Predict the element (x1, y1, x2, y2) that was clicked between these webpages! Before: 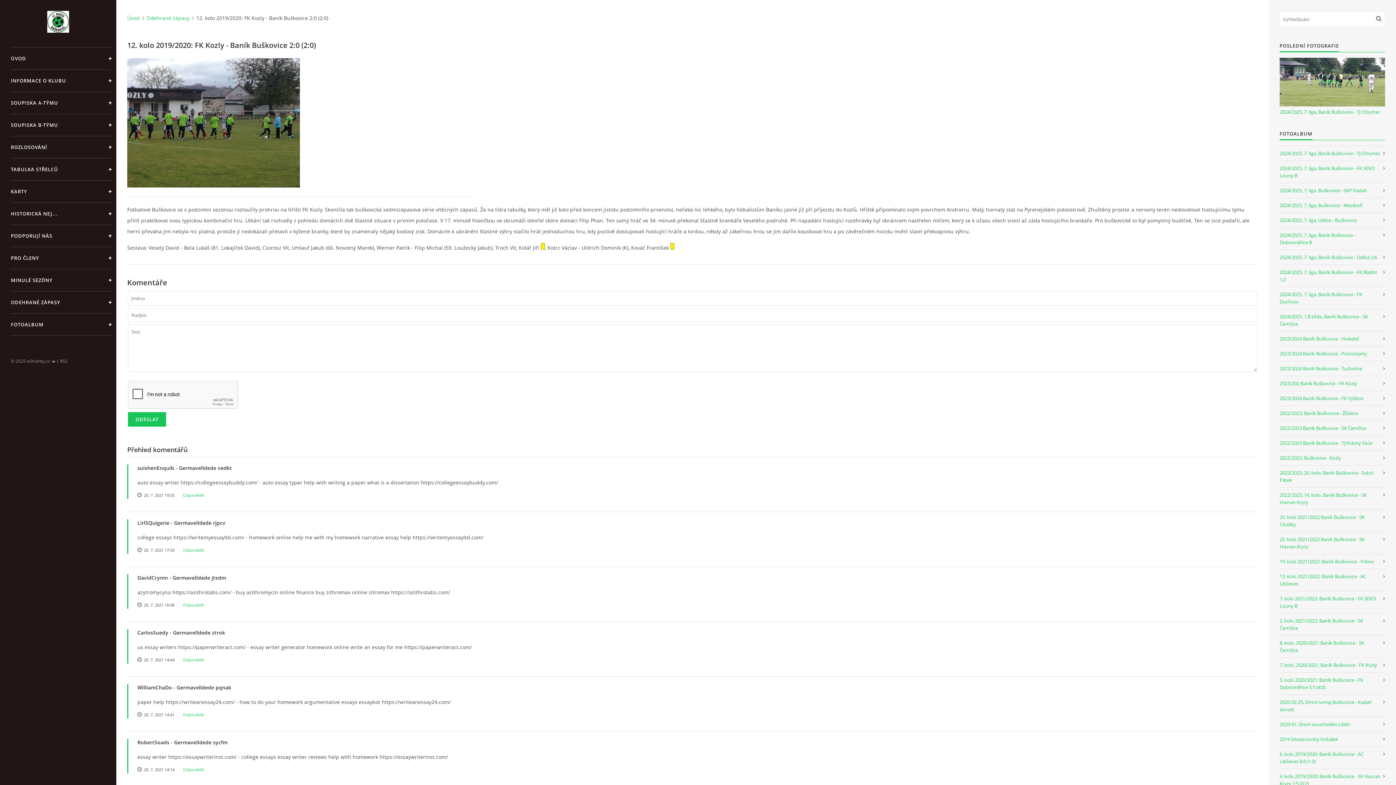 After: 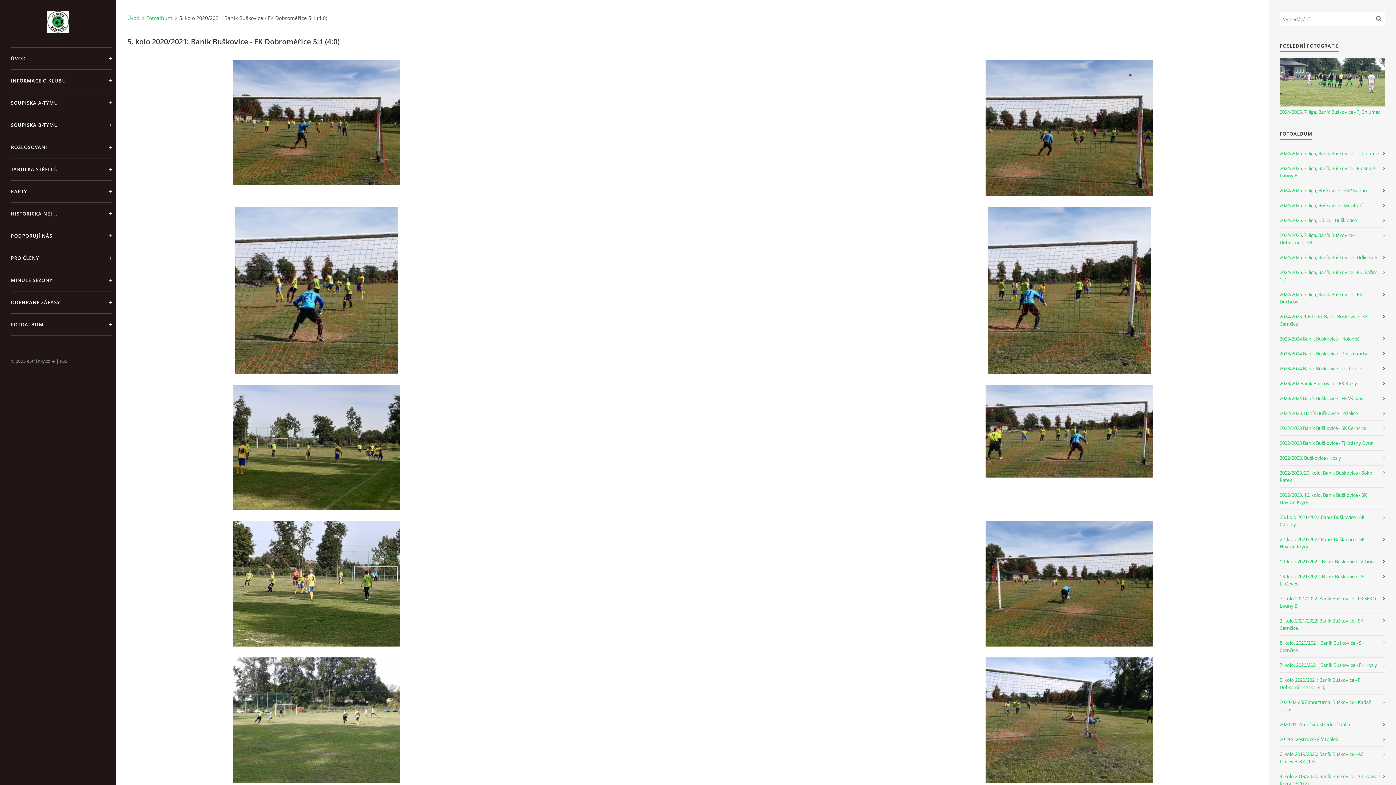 Action: label: 5. kolo 2020/2021: Baník Buškovice - FK Dobroměřice 5:1 (4:0) bbox: (1280, 672, 1385, 695)